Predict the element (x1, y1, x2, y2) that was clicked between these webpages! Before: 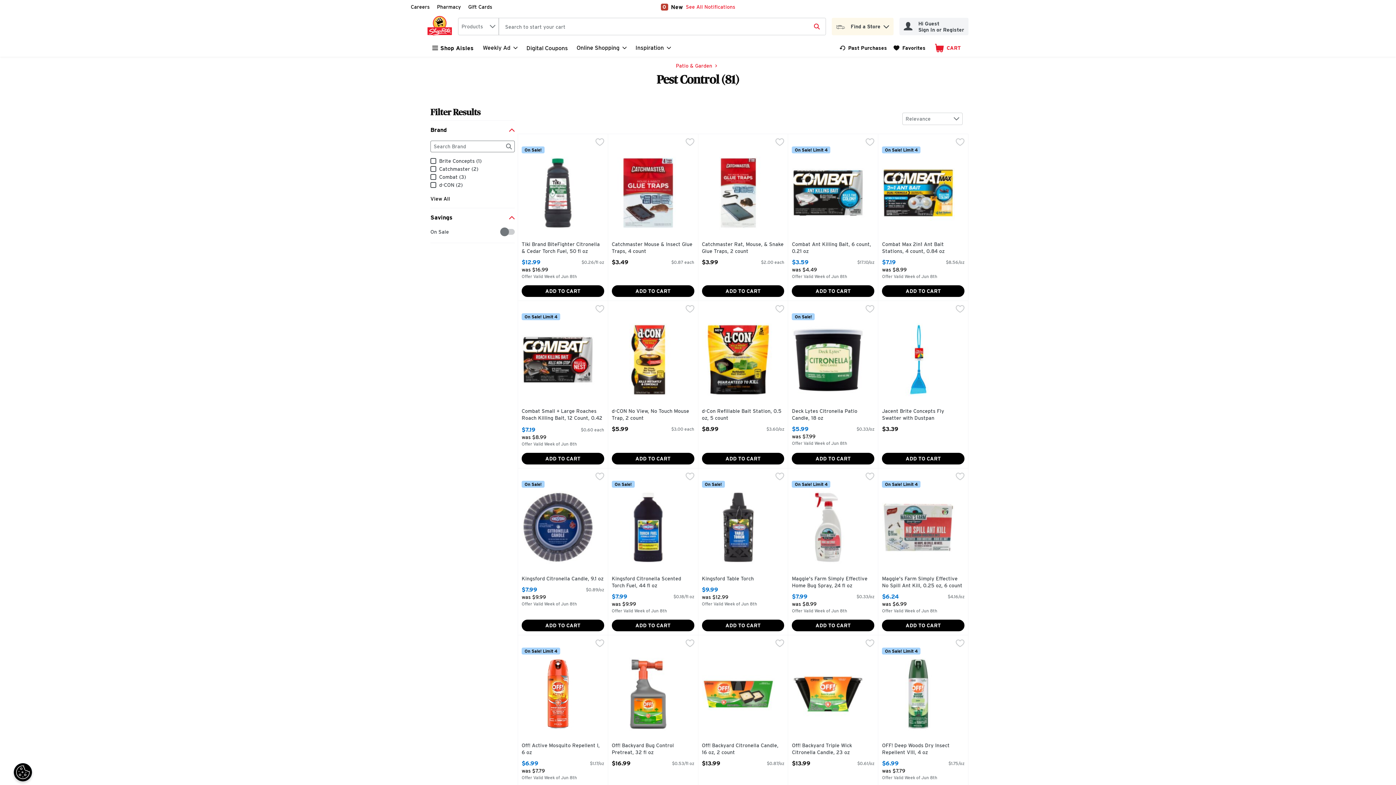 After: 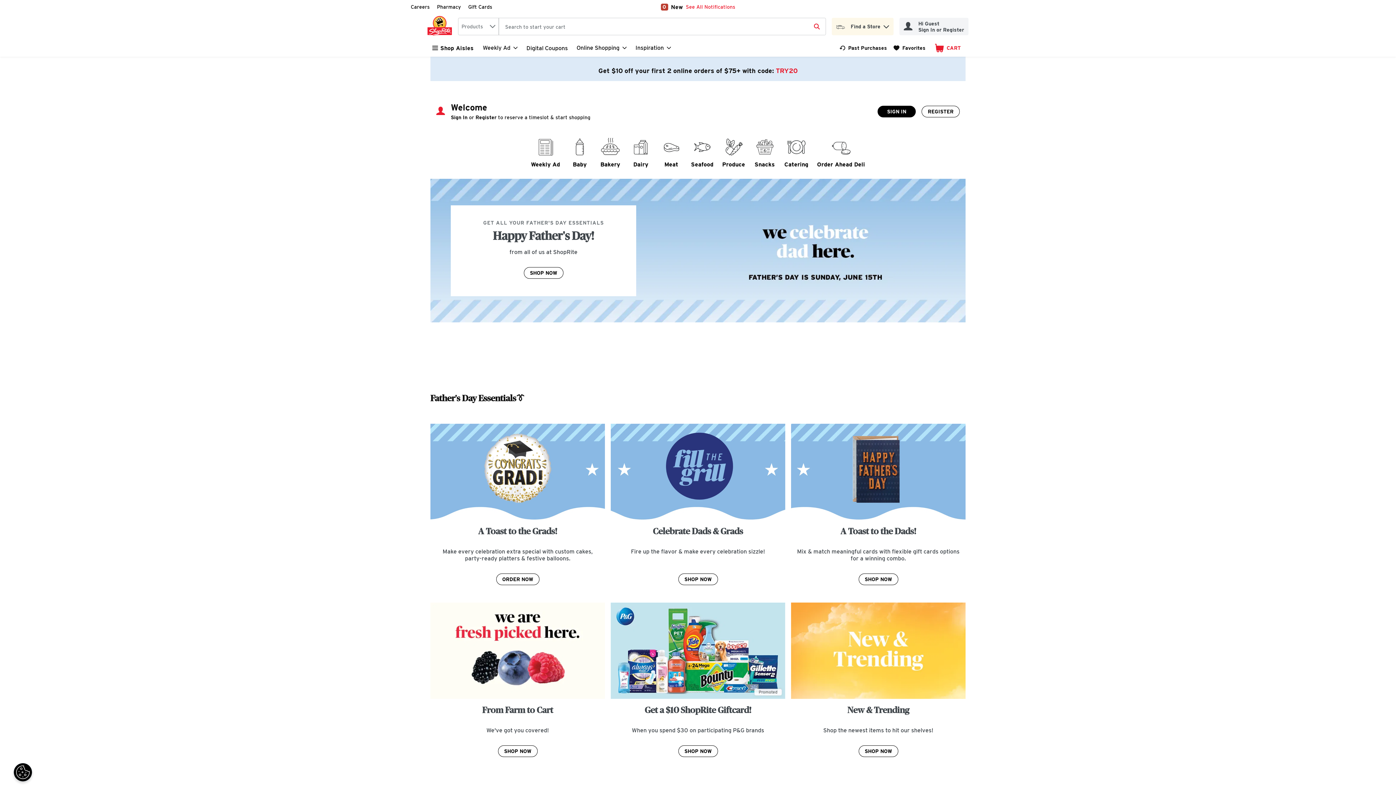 Action: label: home bbox: (427, 16, 455, 37)